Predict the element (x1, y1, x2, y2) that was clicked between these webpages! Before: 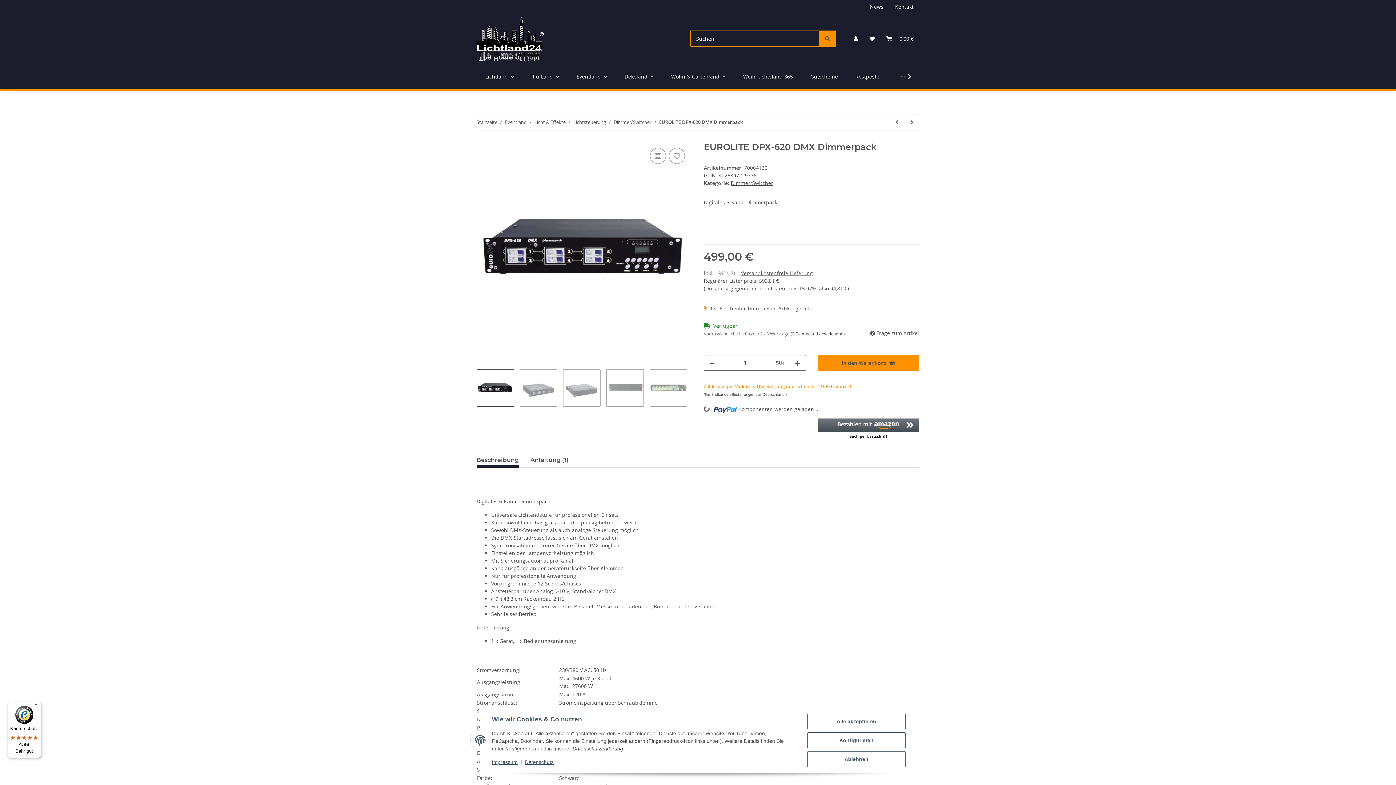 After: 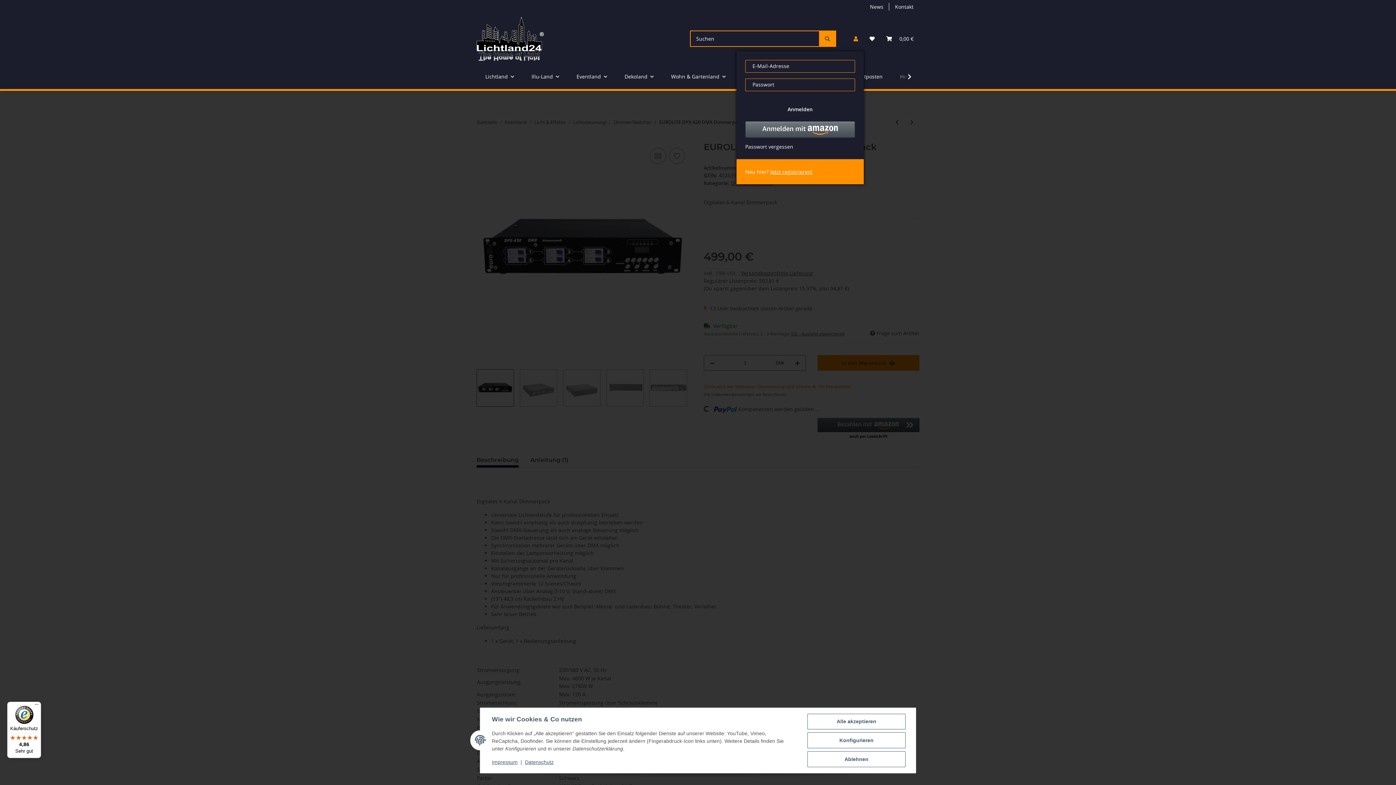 Action: label: Mein Konto bbox: (848, 26, 864, 51)